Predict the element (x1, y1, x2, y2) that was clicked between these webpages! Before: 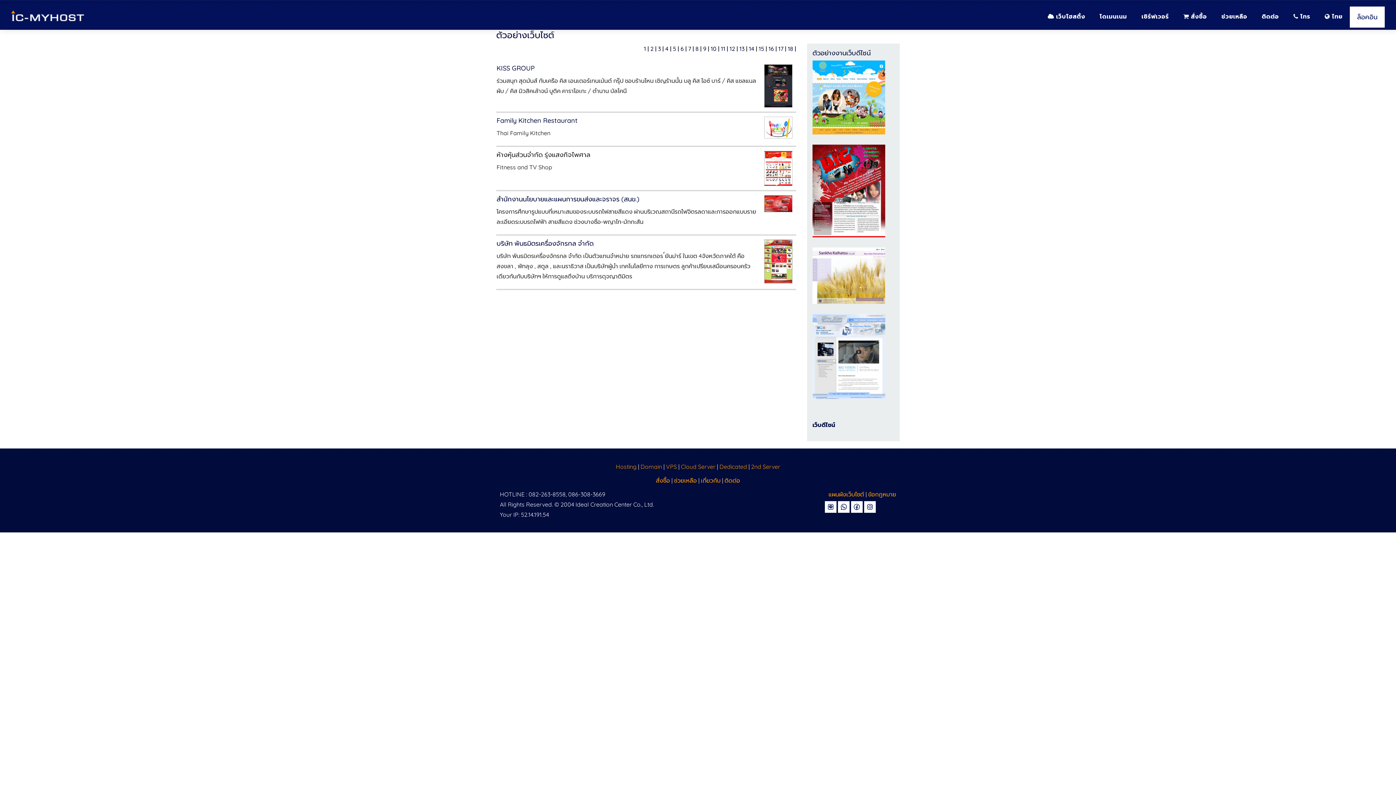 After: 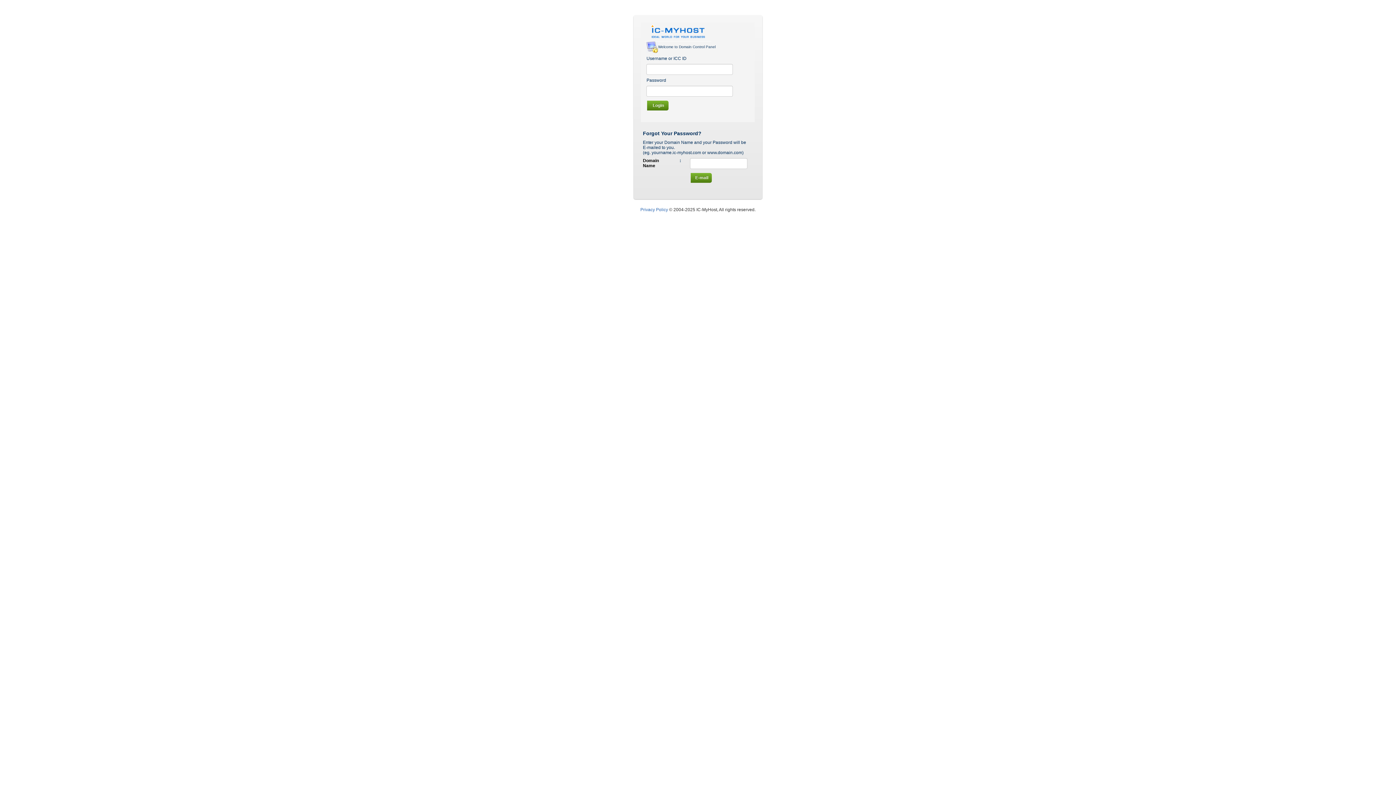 Action: label: ล็อคอิน bbox: (1350, 6, 1385, 27)